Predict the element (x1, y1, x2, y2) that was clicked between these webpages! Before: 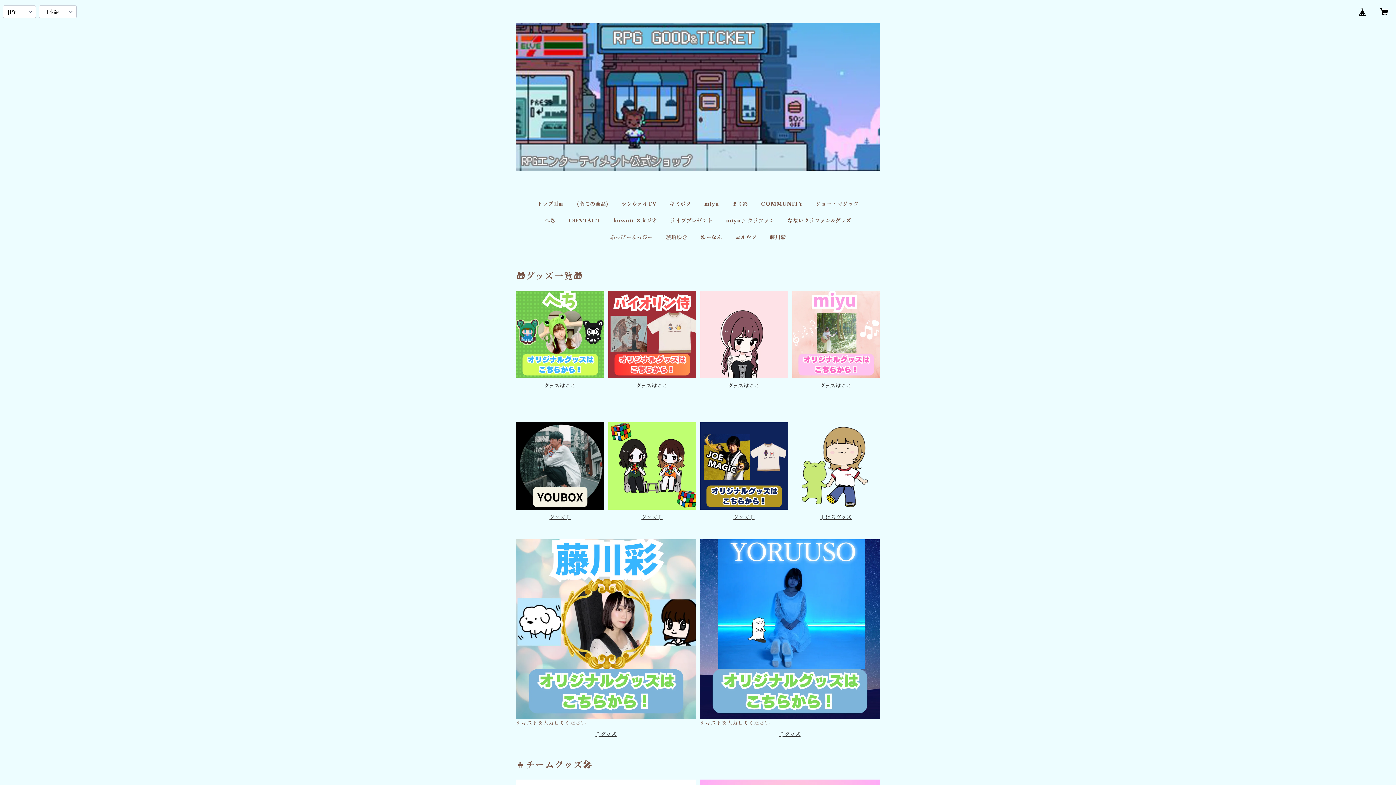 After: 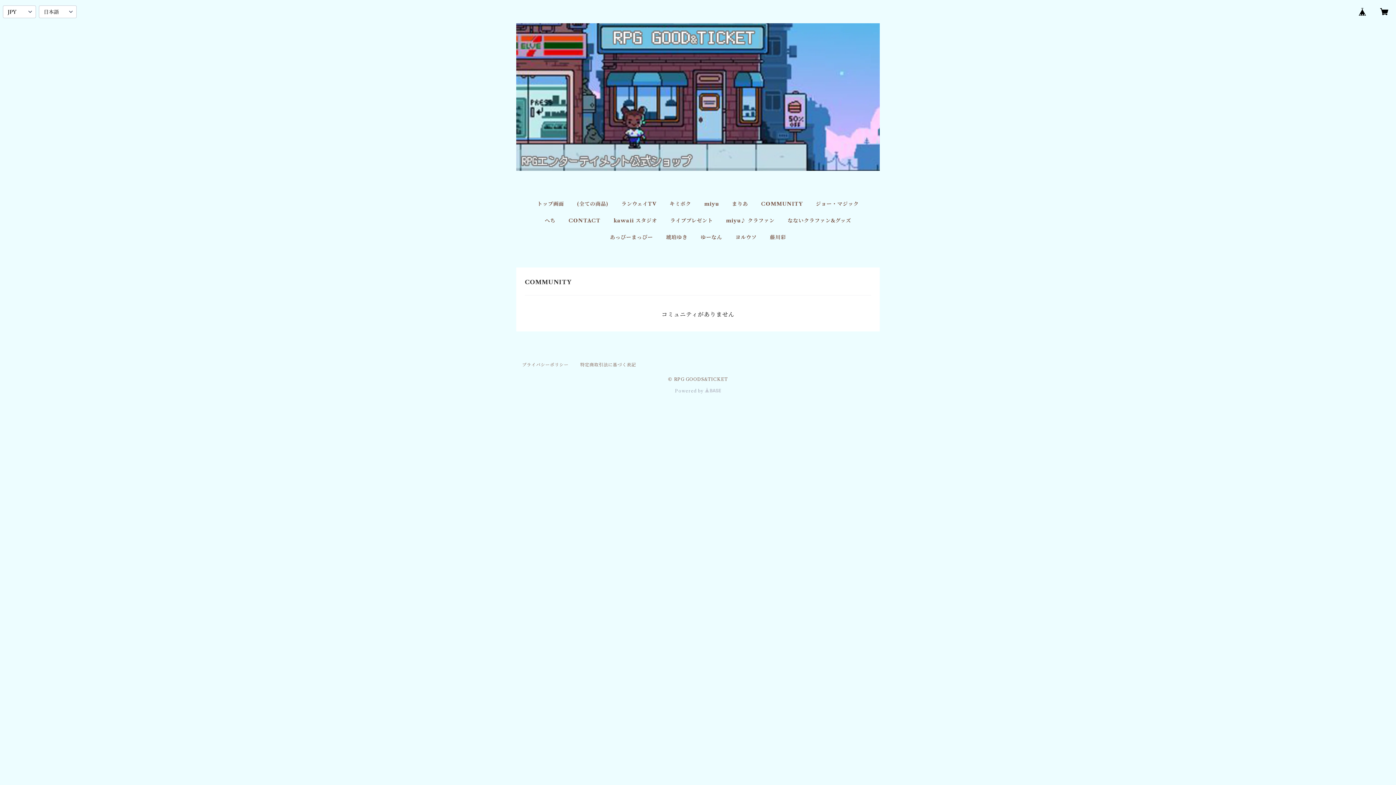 Action: bbox: (761, 200, 802, 207) label: COMMUNITY